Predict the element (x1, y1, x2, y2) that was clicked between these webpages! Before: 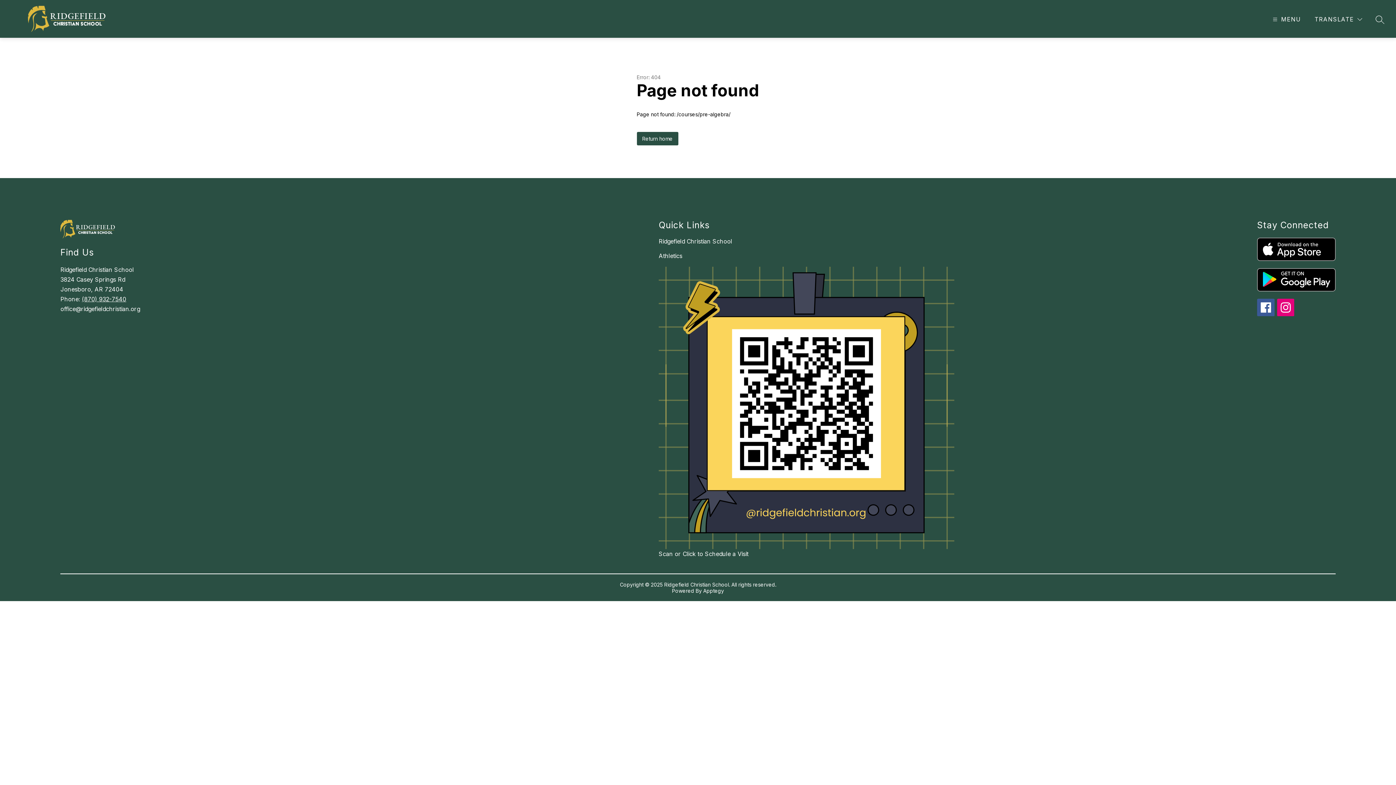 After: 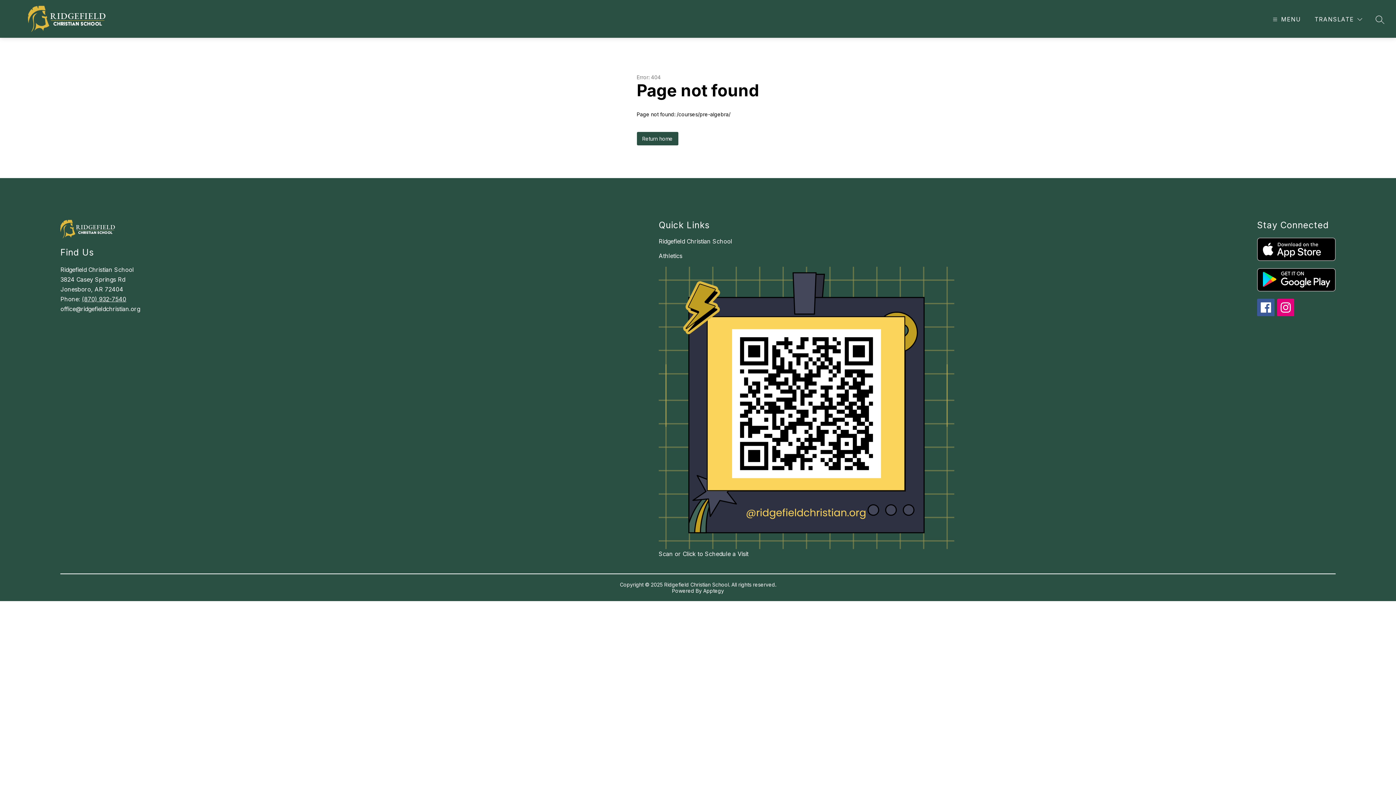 Action: bbox: (1257, 268, 1335, 291)